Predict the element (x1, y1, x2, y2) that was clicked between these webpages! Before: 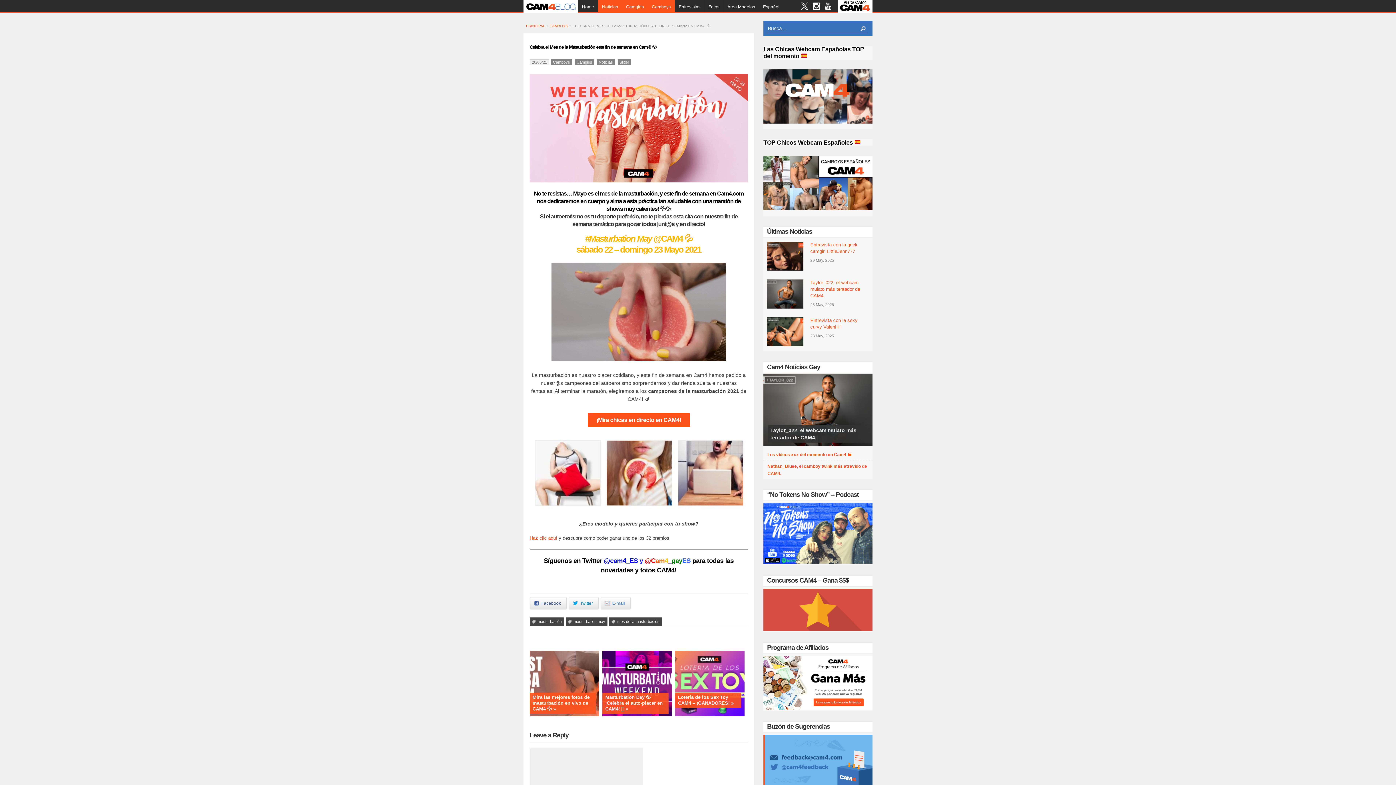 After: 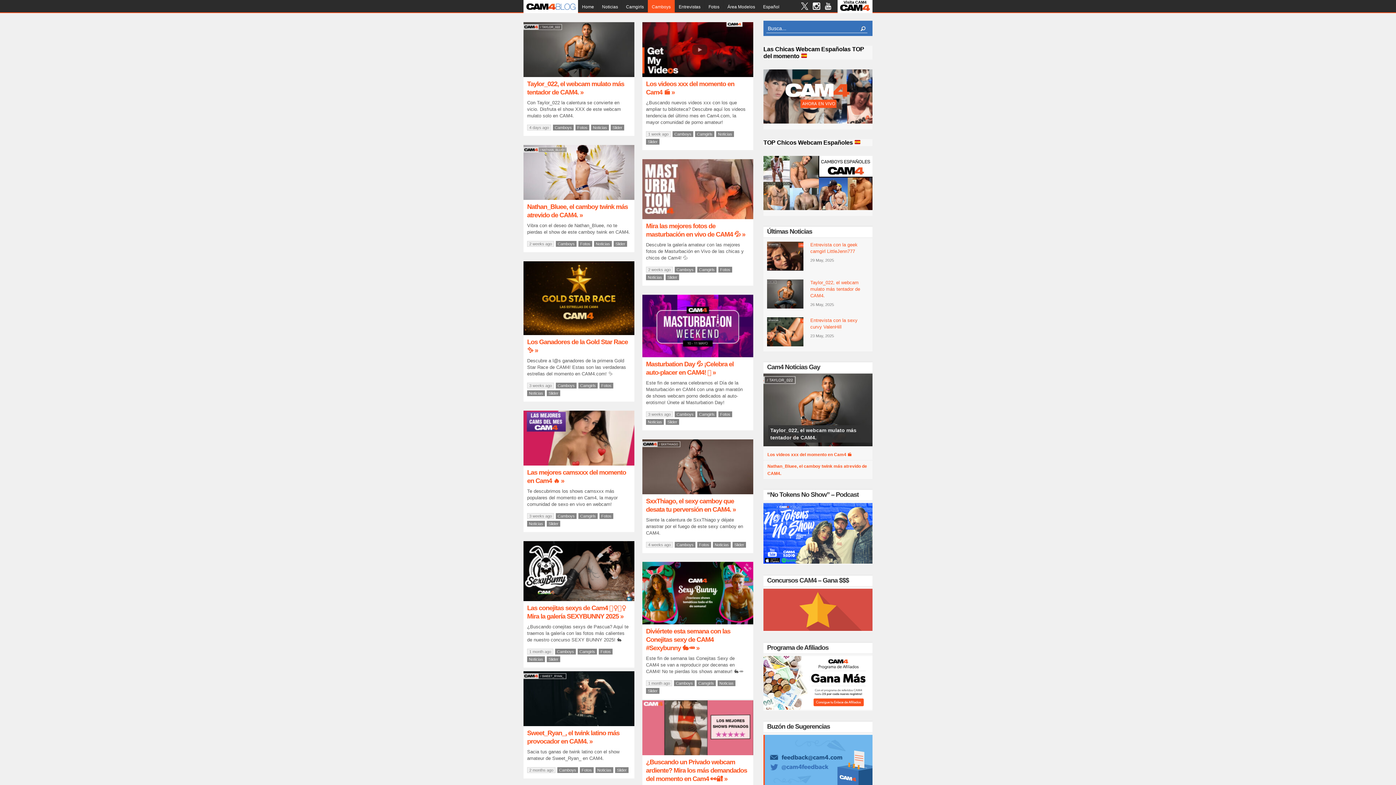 Action: label: Camboys bbox: (551, 59, 572, 65)